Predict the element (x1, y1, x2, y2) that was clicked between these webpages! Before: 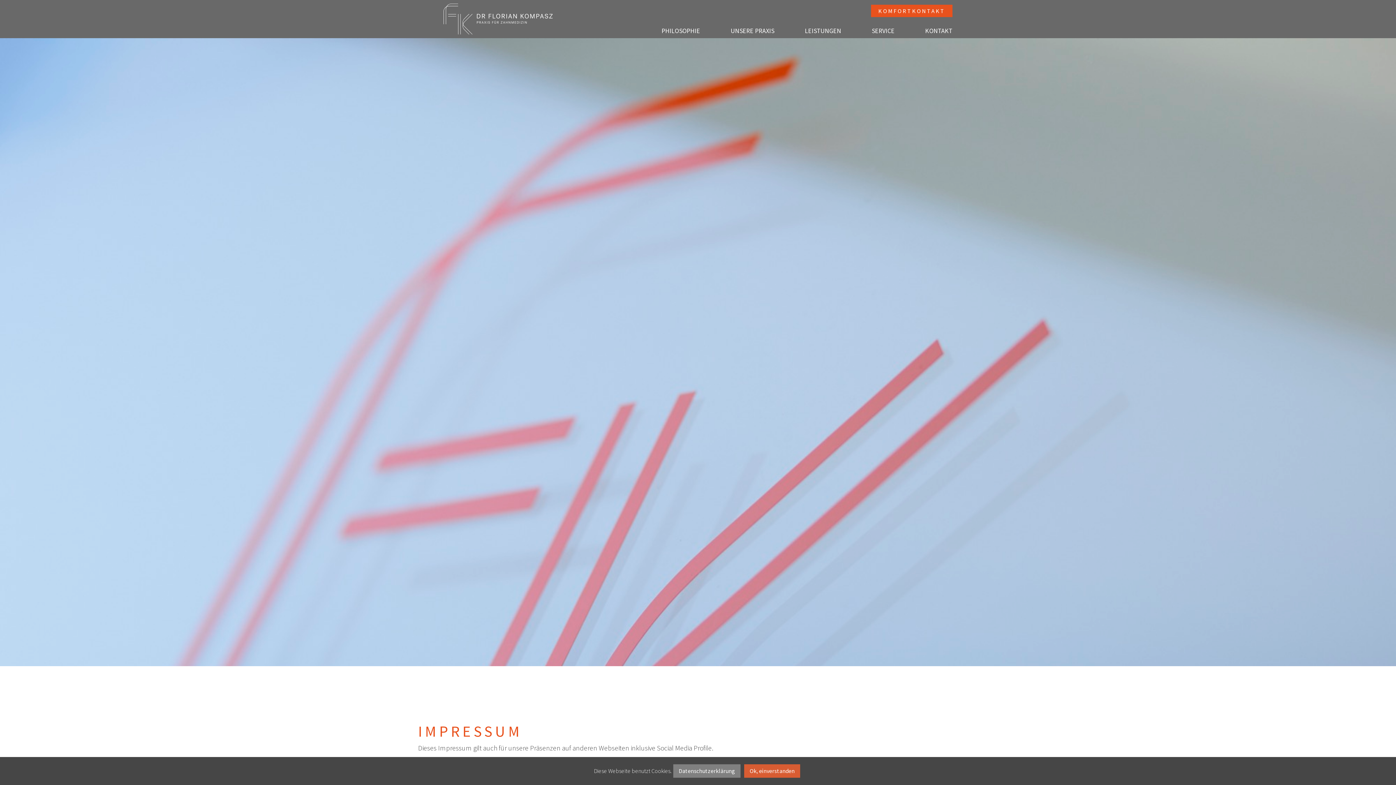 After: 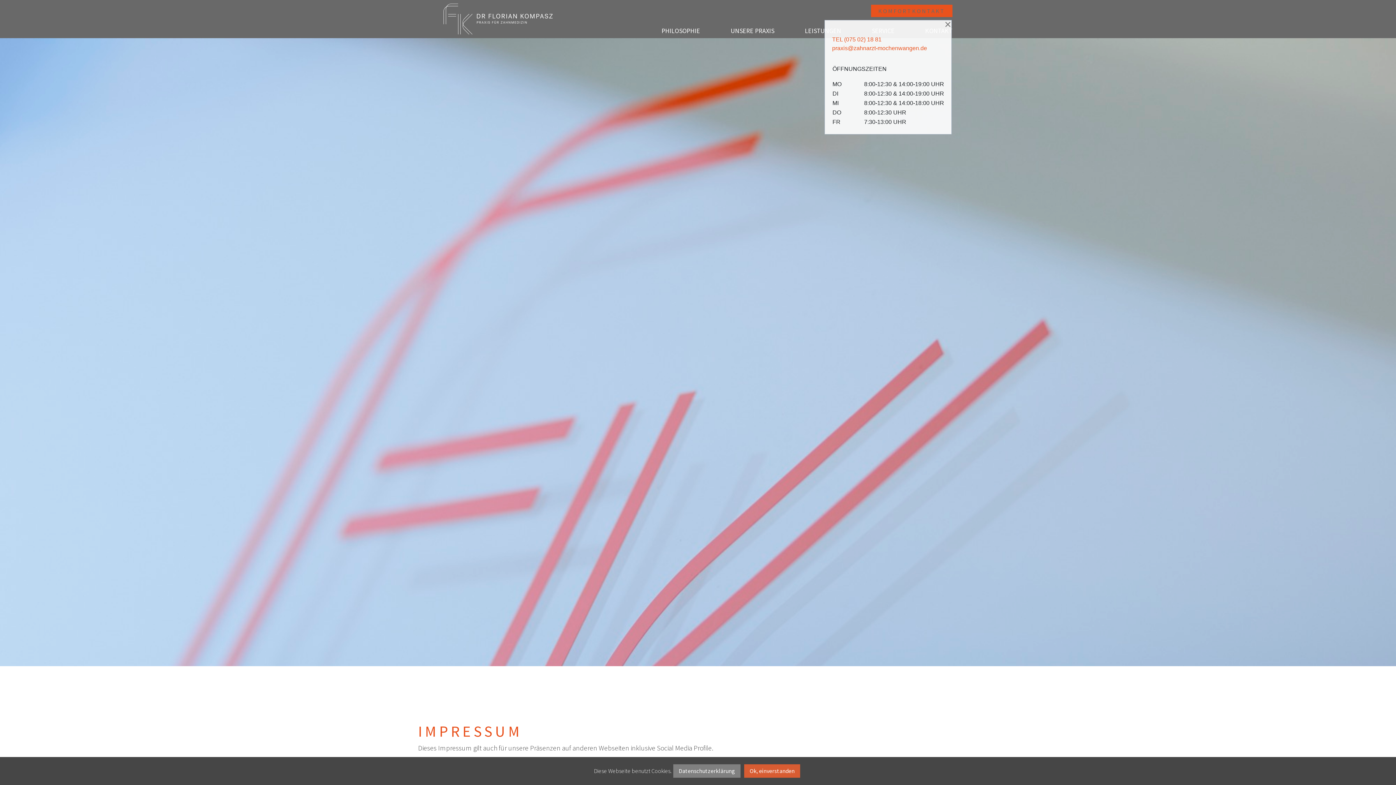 Action: bbox: (871, 4, 952, 17) label: KOMFORTKONTAKT